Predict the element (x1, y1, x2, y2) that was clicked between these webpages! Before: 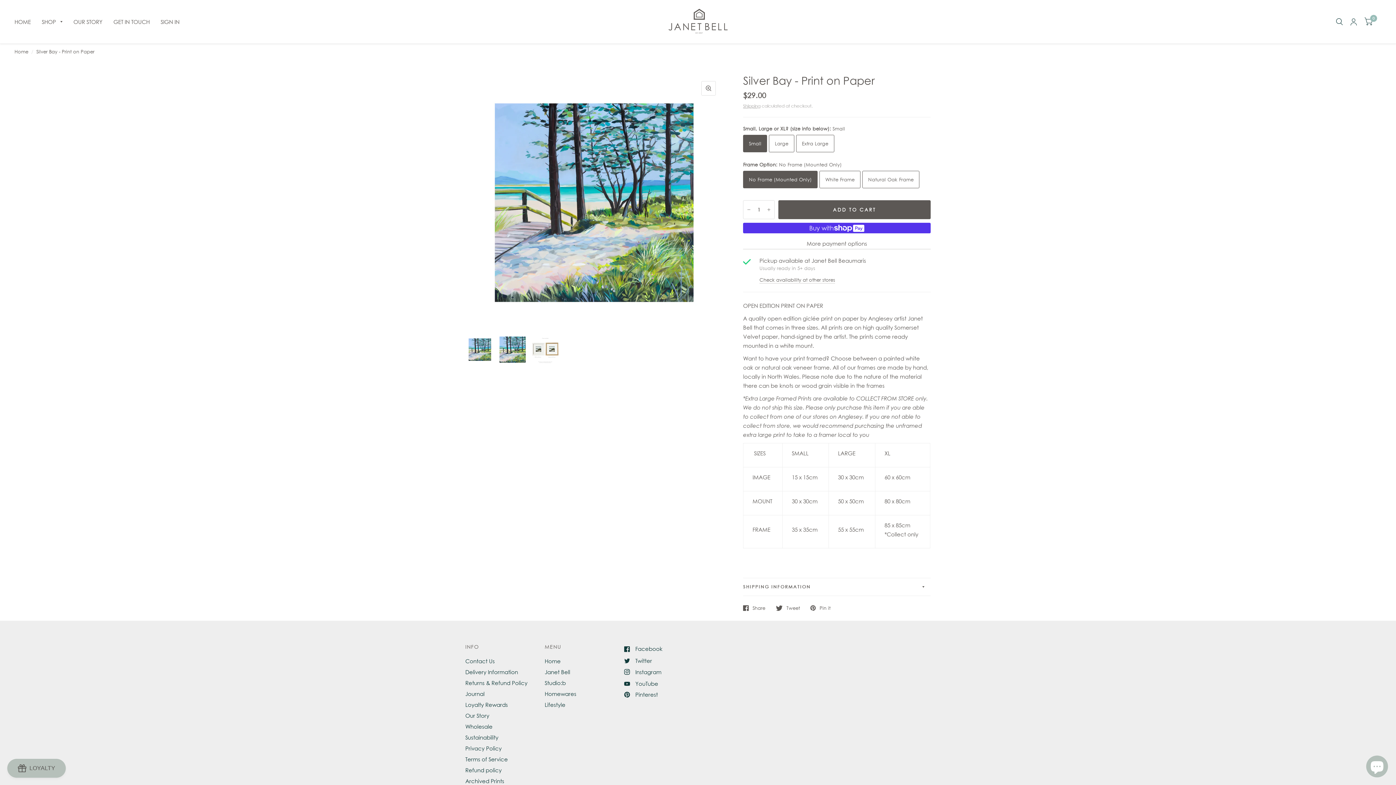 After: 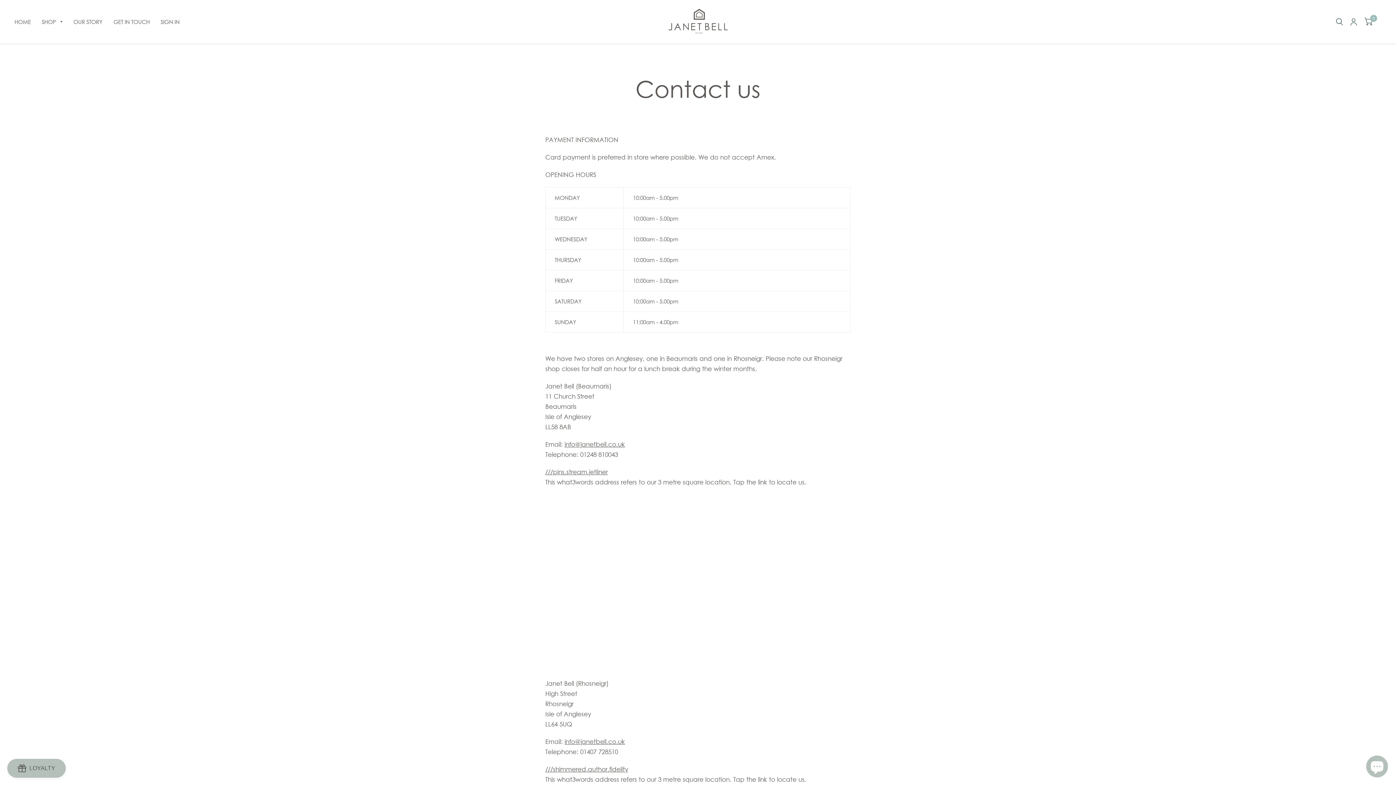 Action: bbox: (465, 658, 494, 664) label: Contact Us